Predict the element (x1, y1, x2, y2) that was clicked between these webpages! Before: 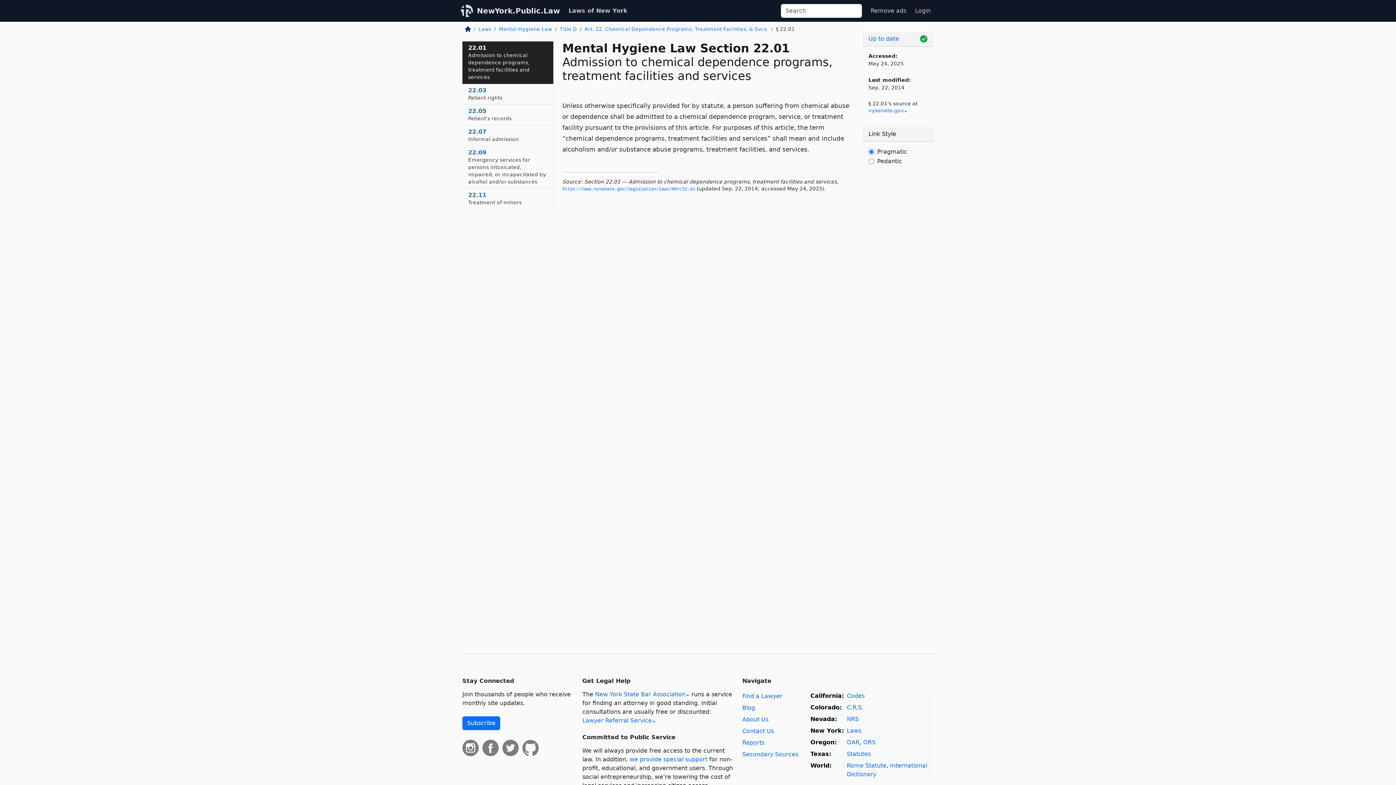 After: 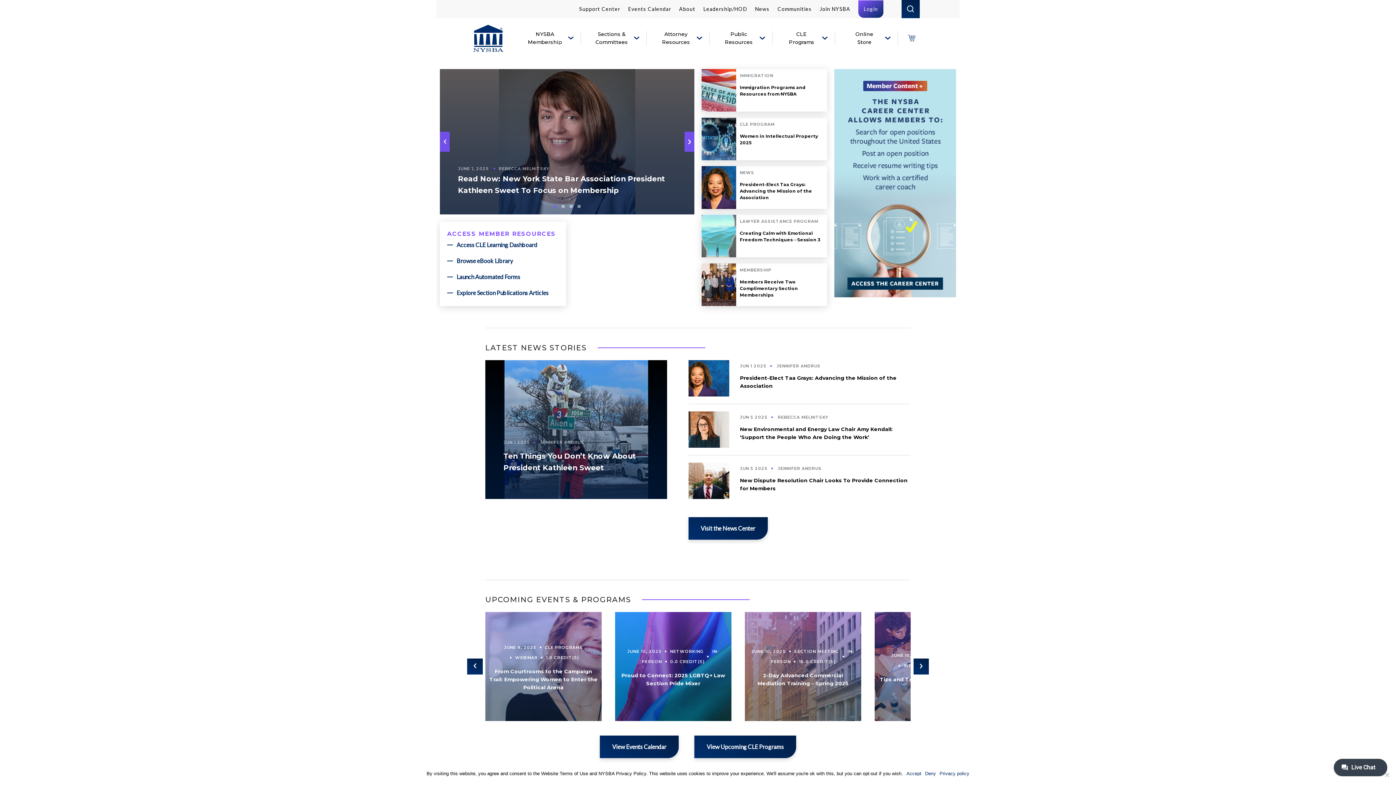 Action: label: New York State Bar Association bbox: (595, 691, 689, 698)